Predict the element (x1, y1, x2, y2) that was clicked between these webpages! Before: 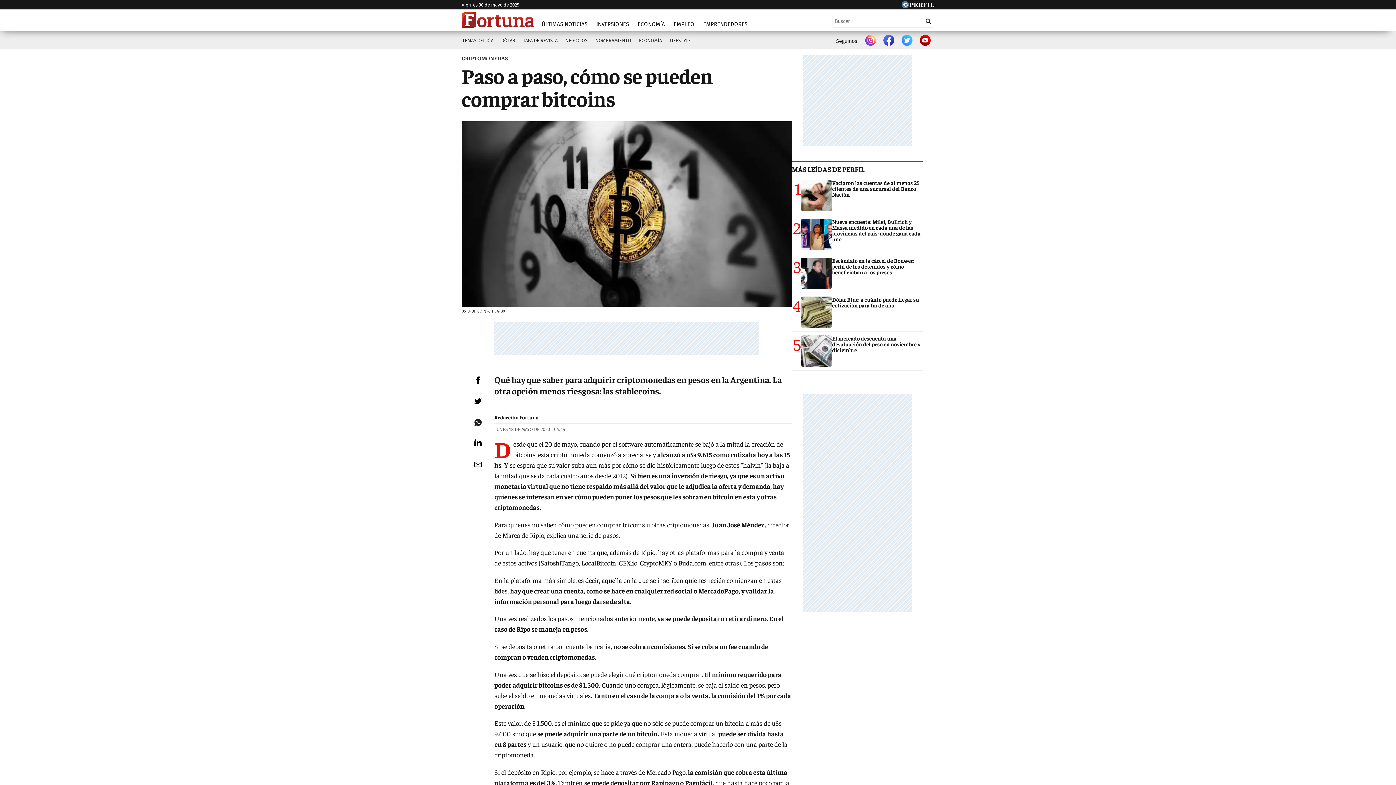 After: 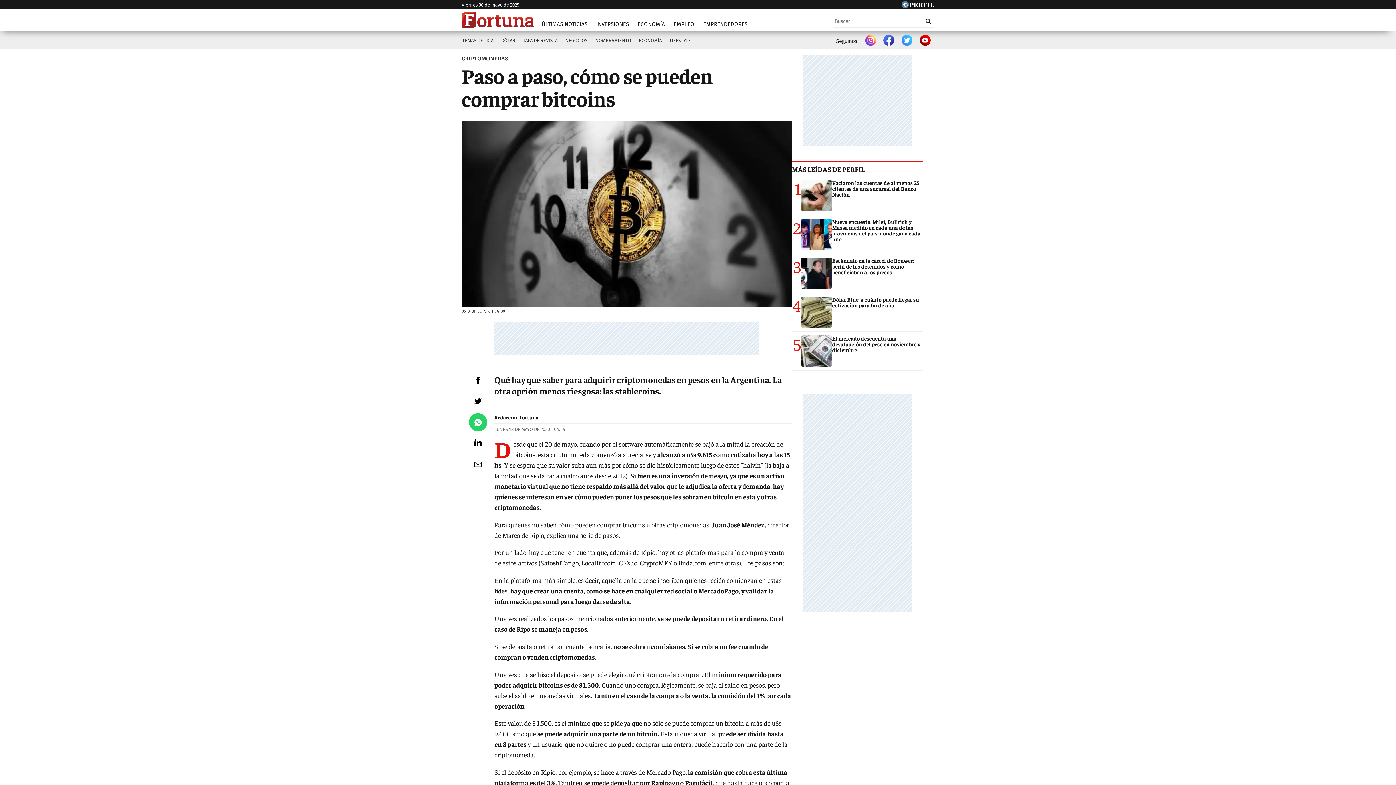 Action: bbox: (474, 418, 481, 426)